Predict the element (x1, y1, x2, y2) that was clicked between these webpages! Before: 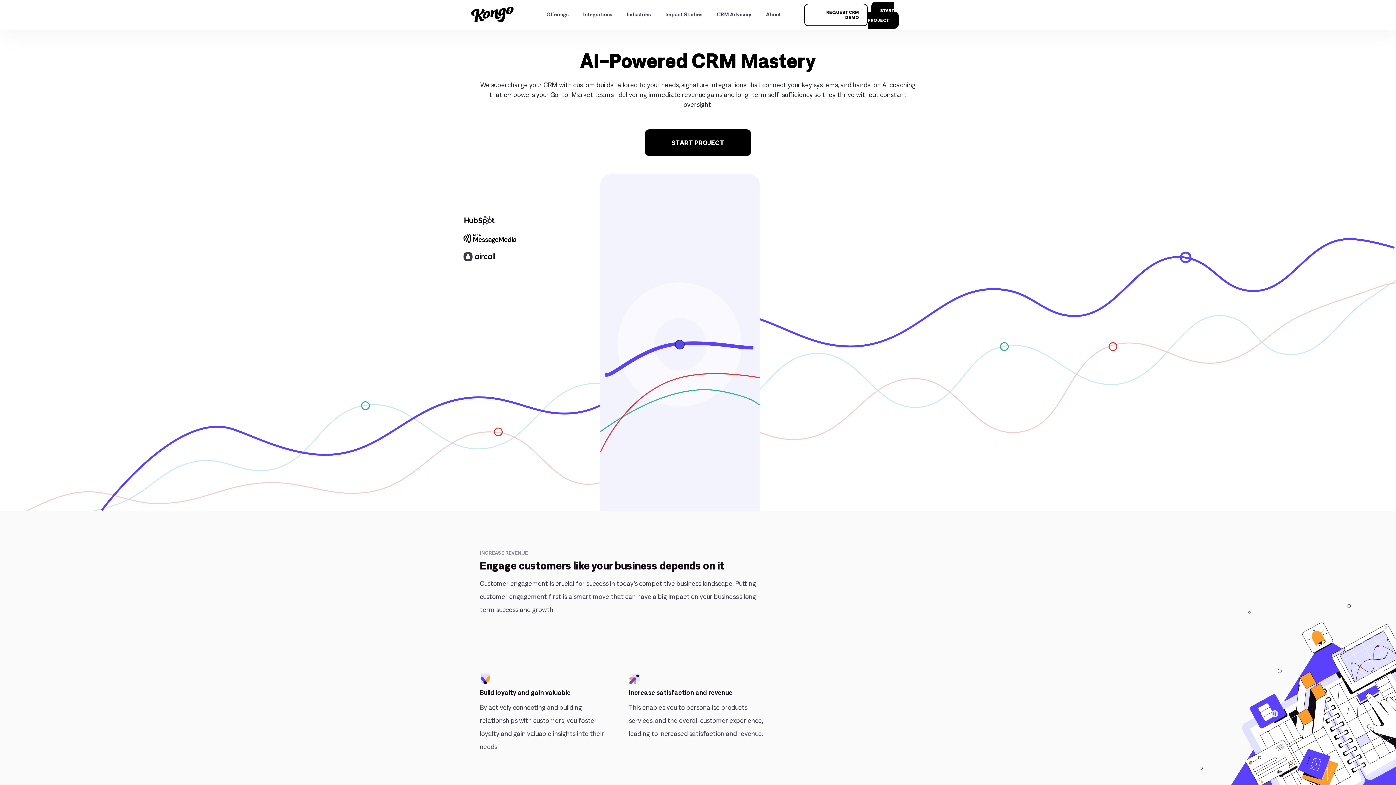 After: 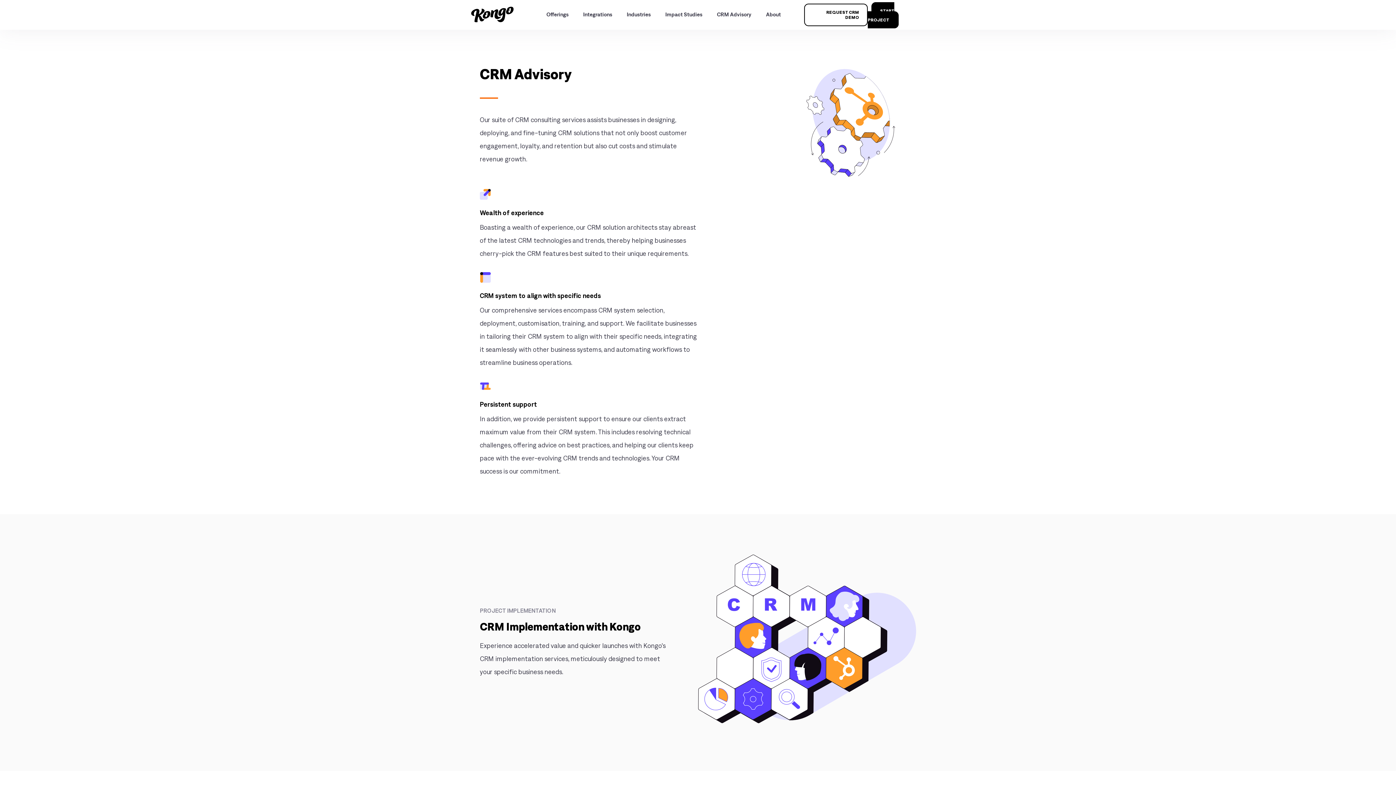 Action: bbox: (717, 0, 751, 29) label: CRM Advisory